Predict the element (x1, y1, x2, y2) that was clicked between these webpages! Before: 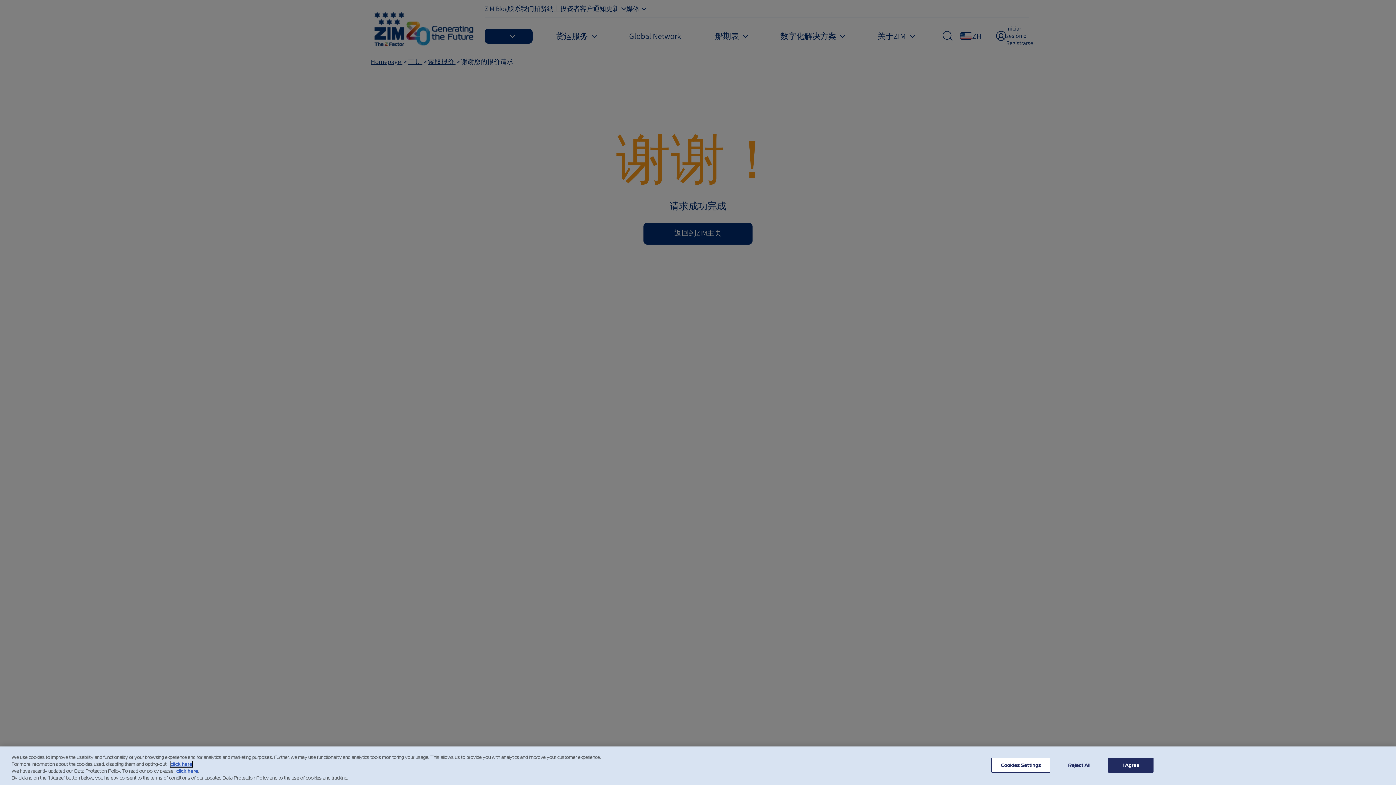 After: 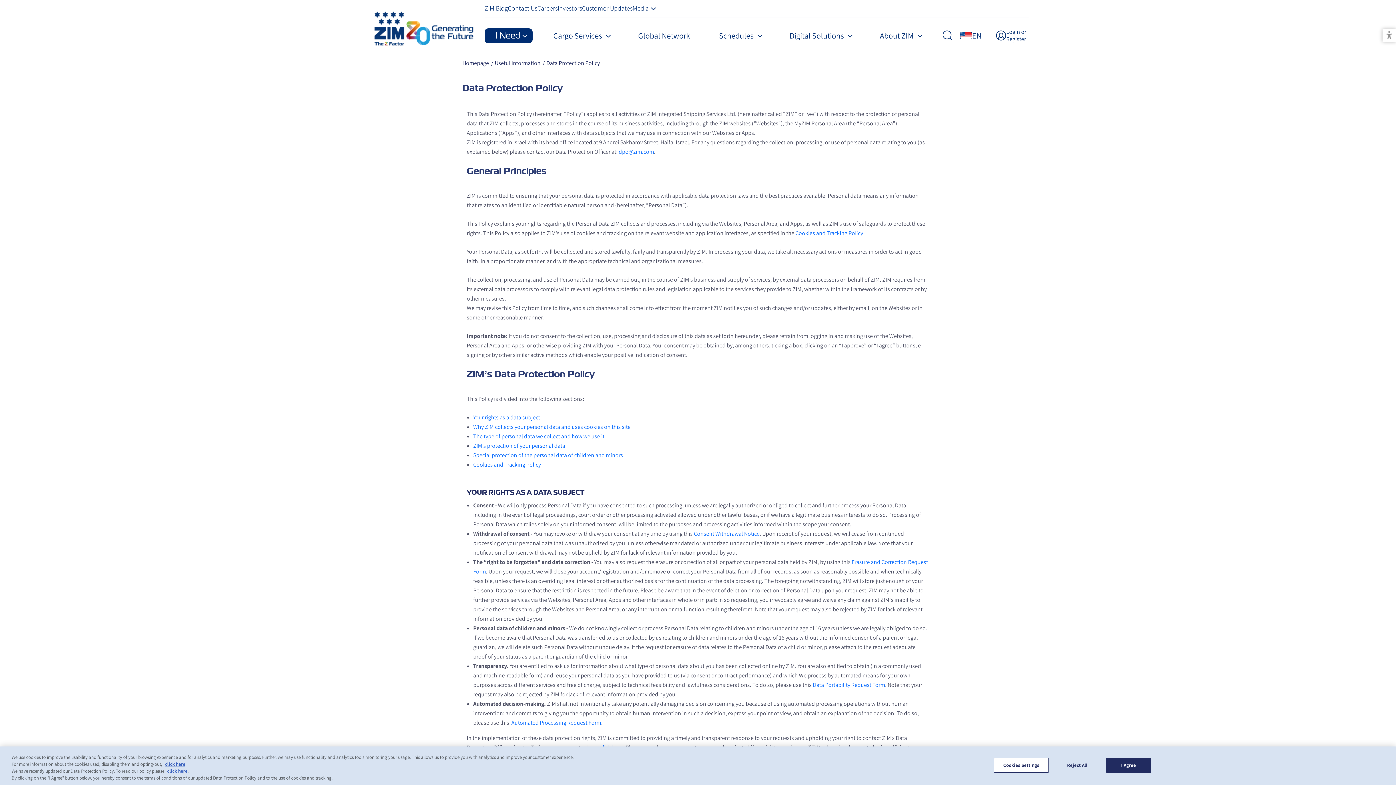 Action: bbox: (176, 768, 198, 774) label: click here